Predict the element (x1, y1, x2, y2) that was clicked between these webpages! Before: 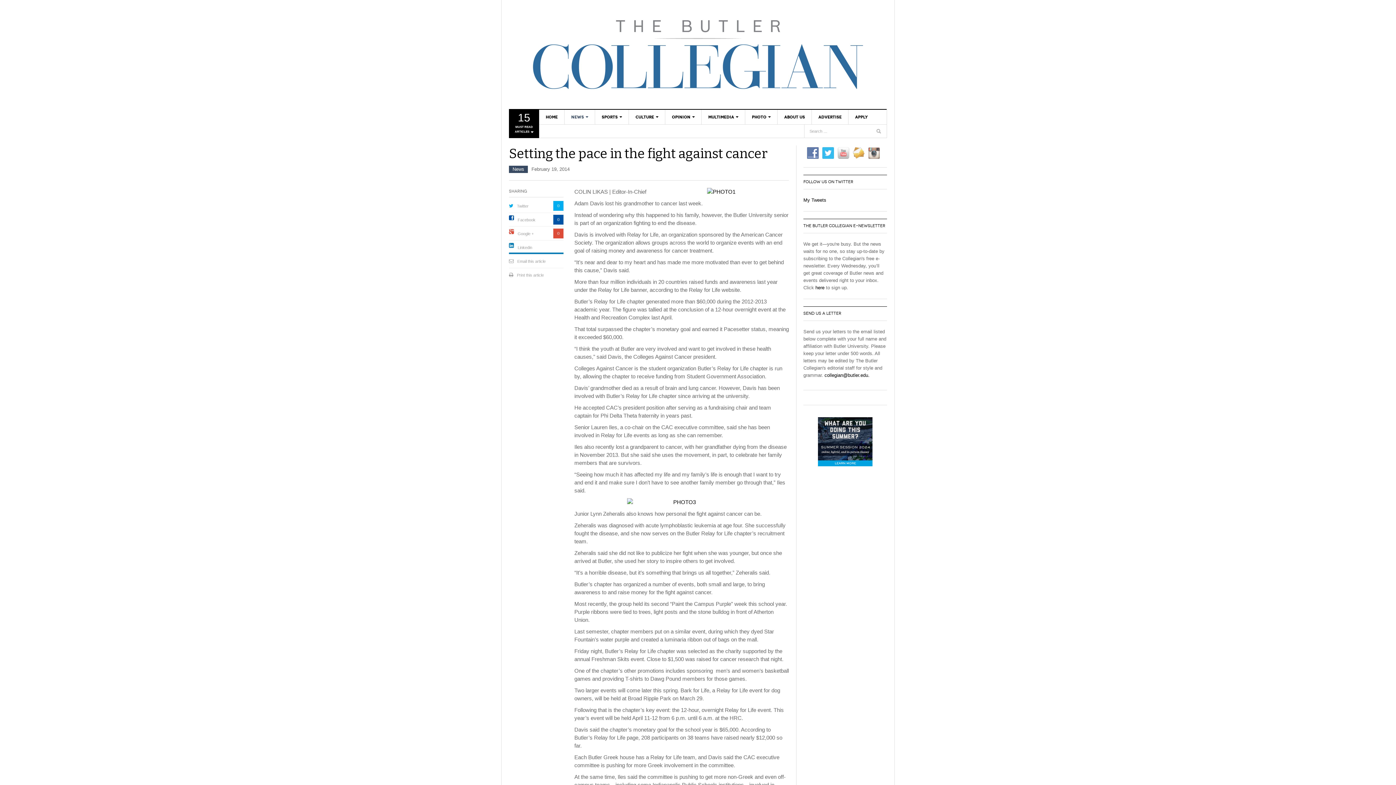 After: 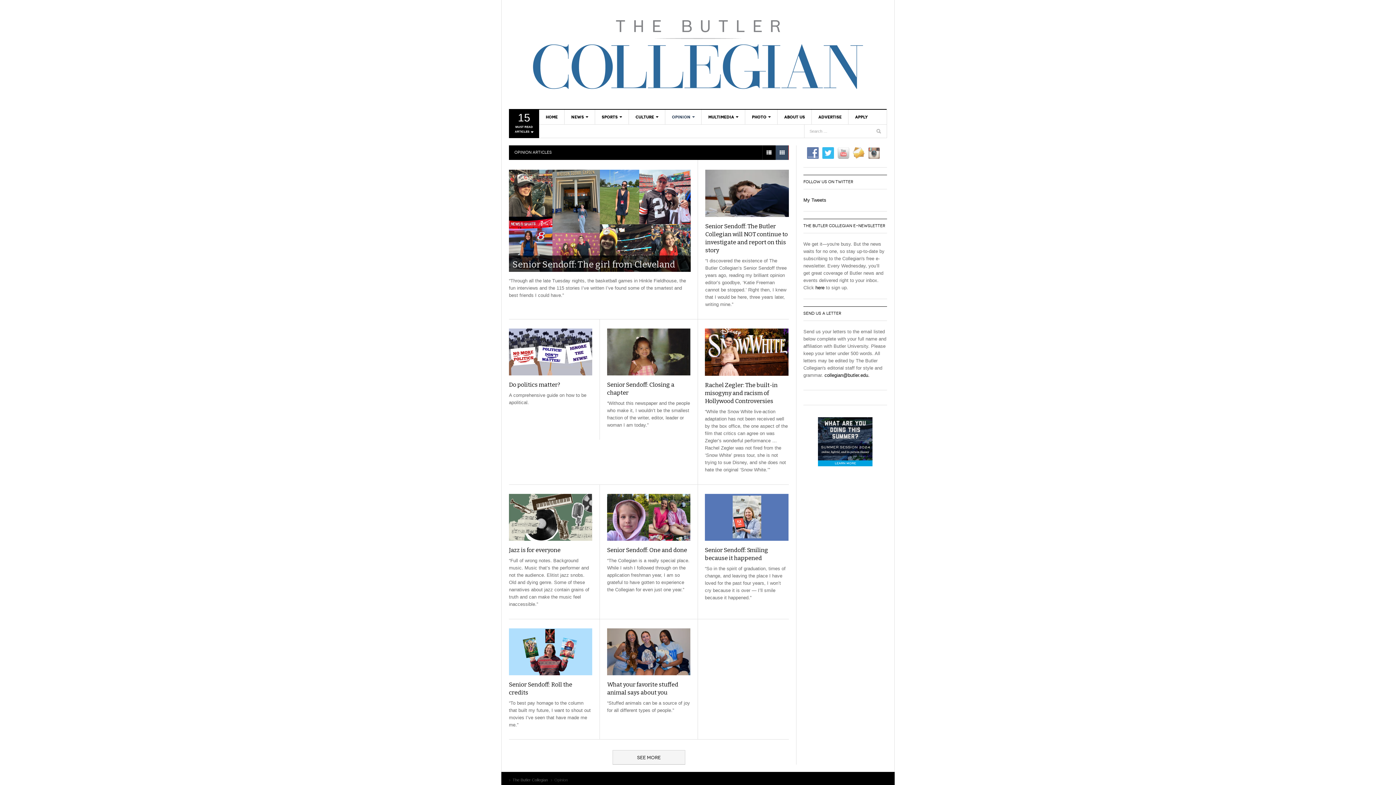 Action: label: OPINION bbox: (665, 109, 701, 124)